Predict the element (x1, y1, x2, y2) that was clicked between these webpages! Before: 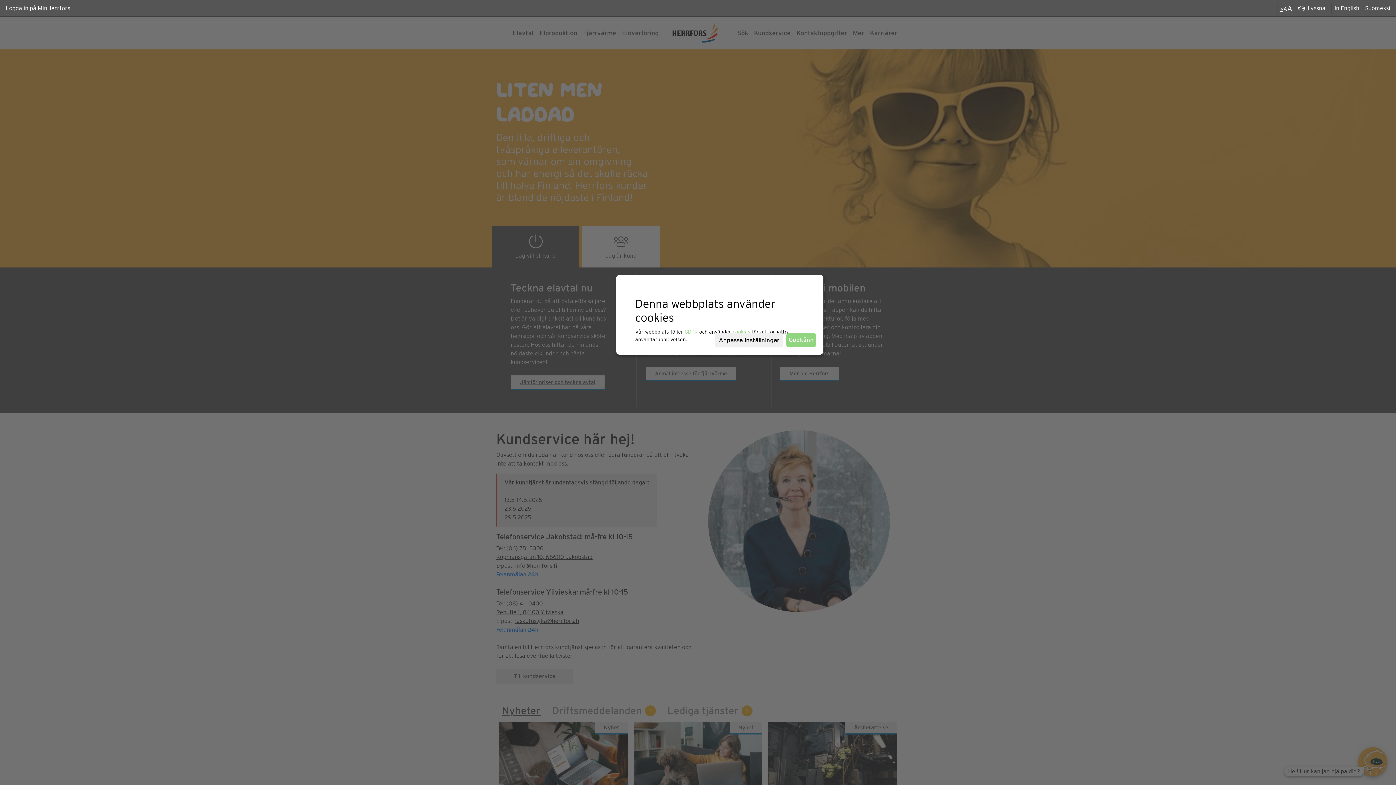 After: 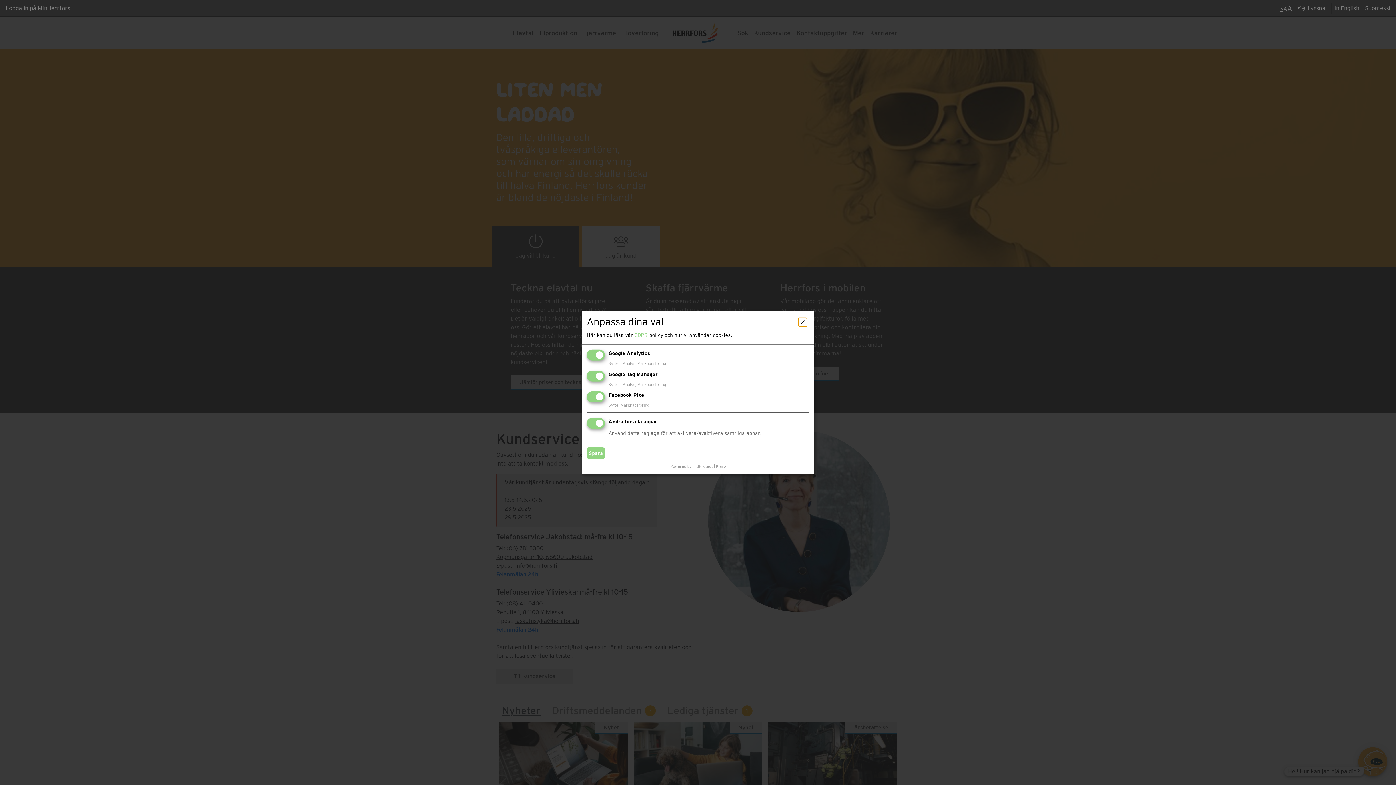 Action: bbox: (715, 332, 783, 347) label: Anpassa inställningar